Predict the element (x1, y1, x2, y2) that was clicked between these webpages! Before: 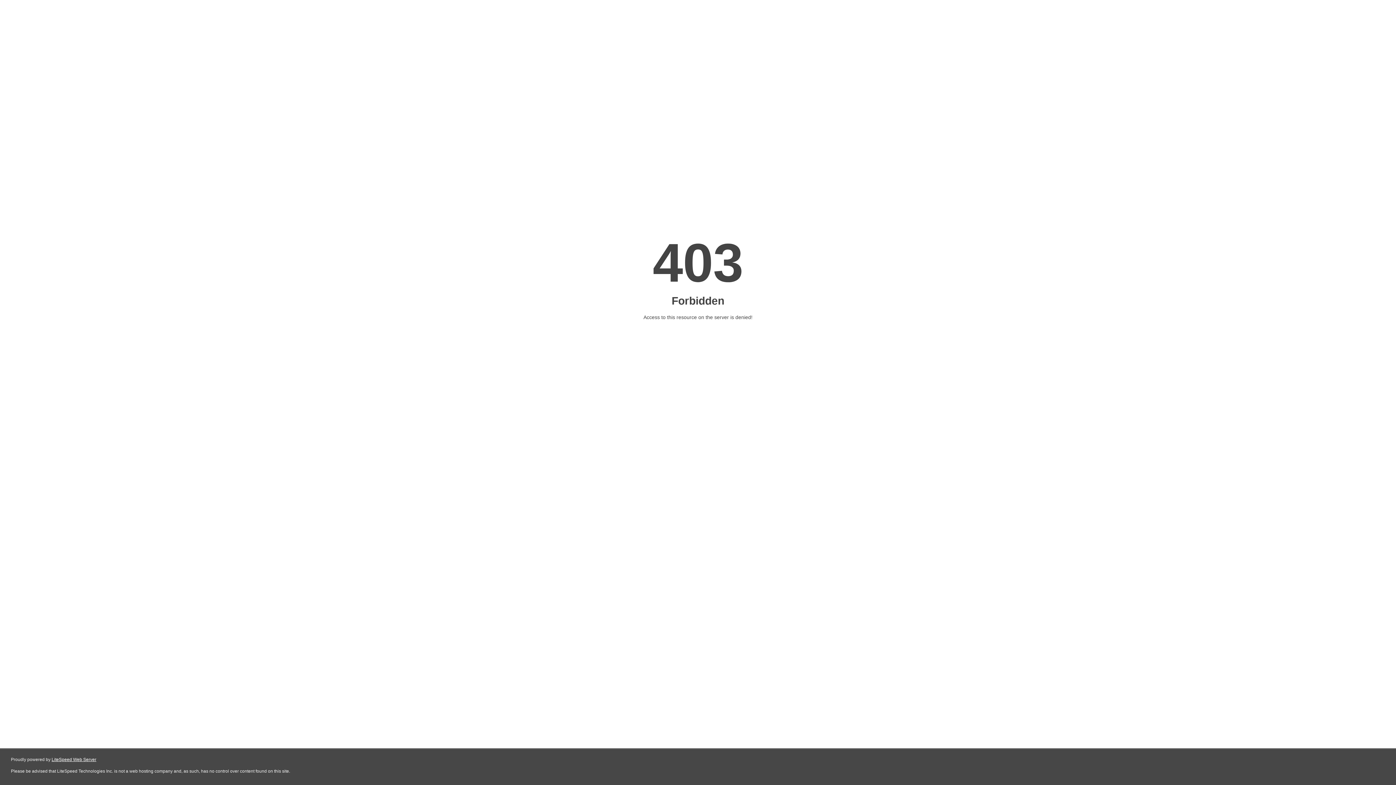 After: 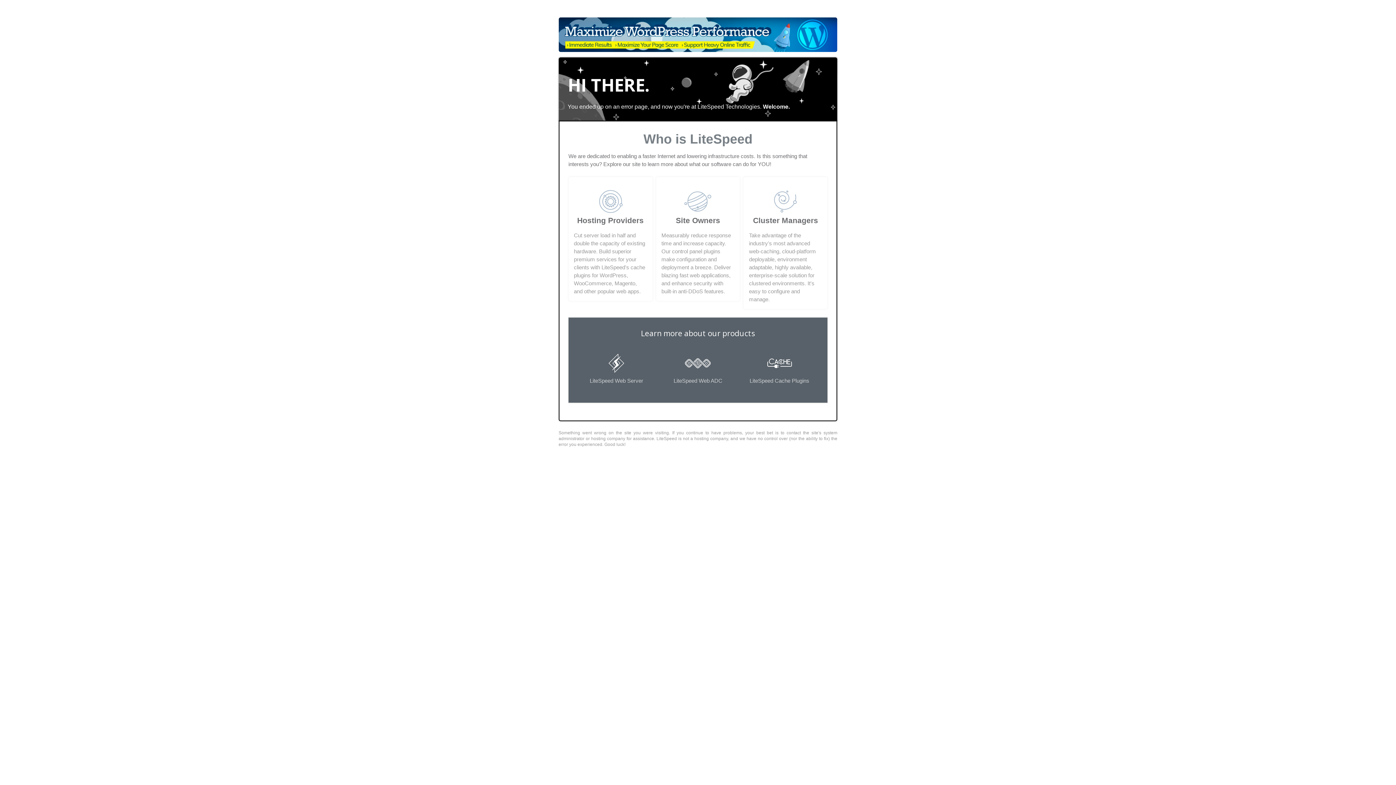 Action: label: LiteSpeed Web Server bbox: (51, 757, 96, 762)